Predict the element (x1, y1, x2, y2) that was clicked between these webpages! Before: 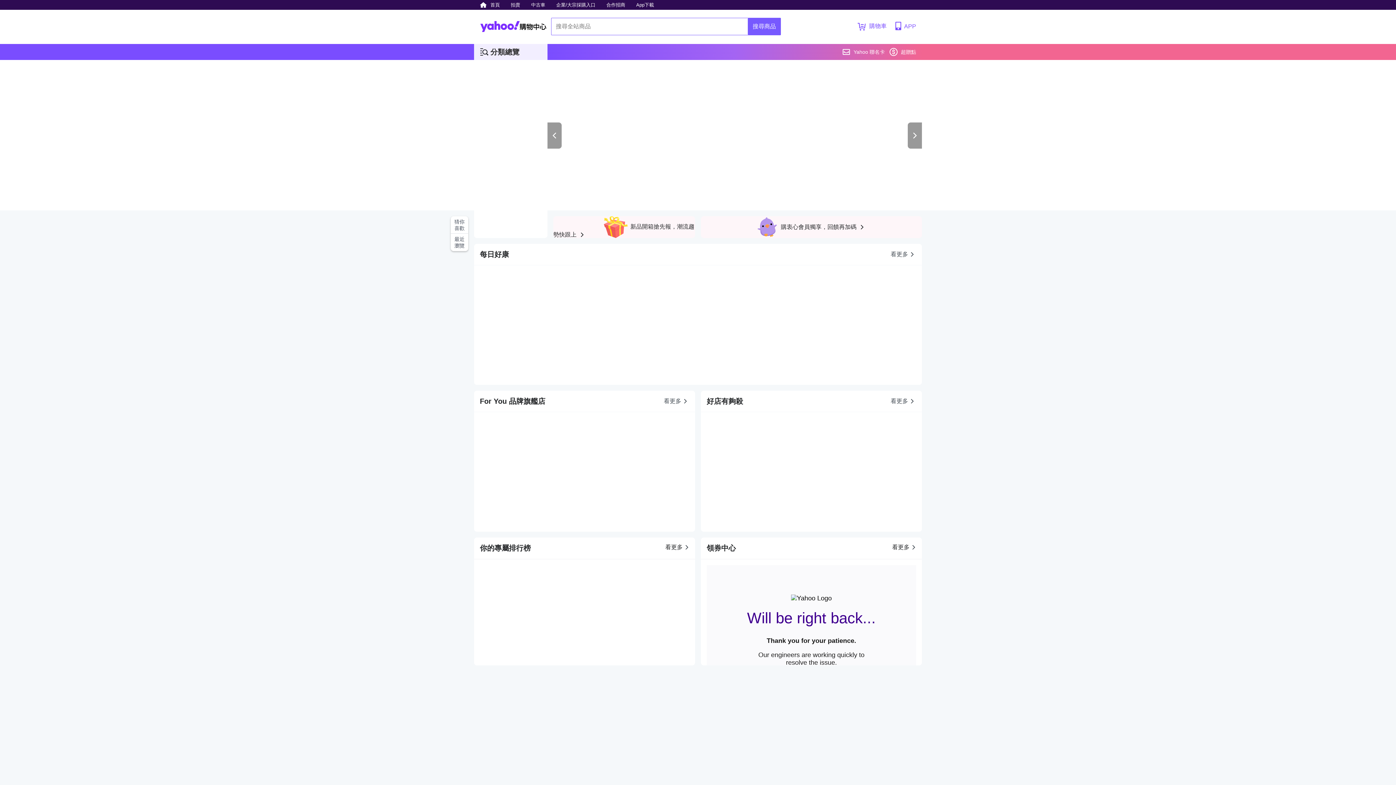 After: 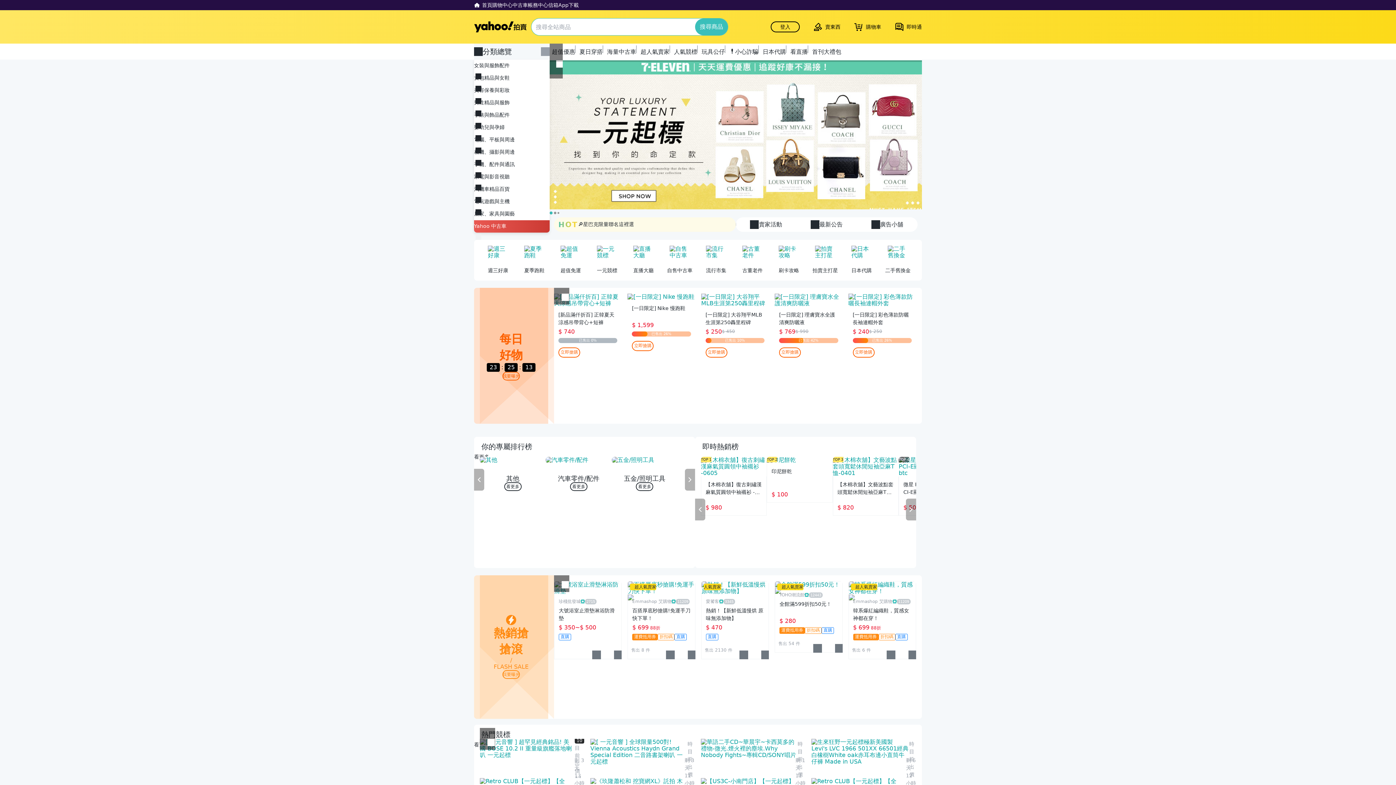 Action: bbox: (507, 0, 524, 9) label: 拍賣